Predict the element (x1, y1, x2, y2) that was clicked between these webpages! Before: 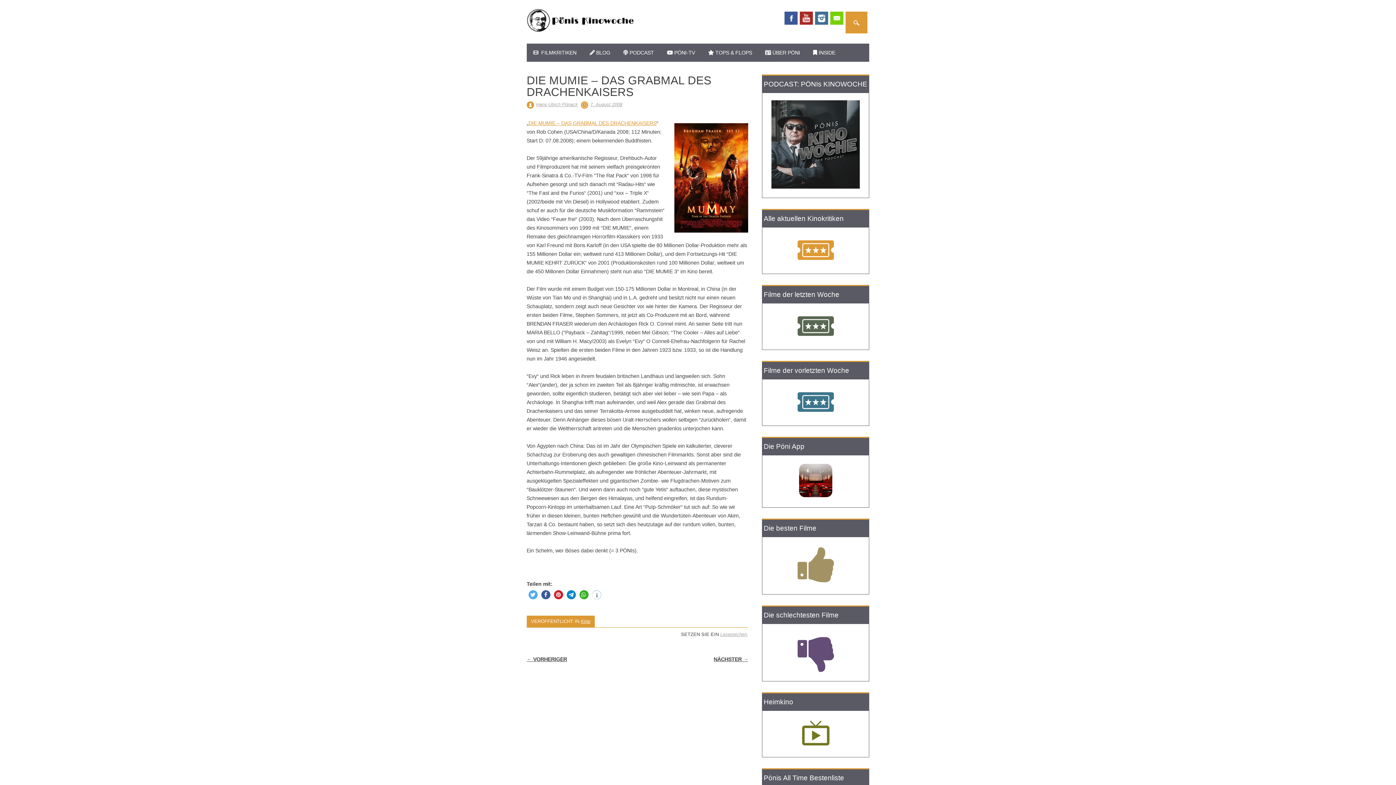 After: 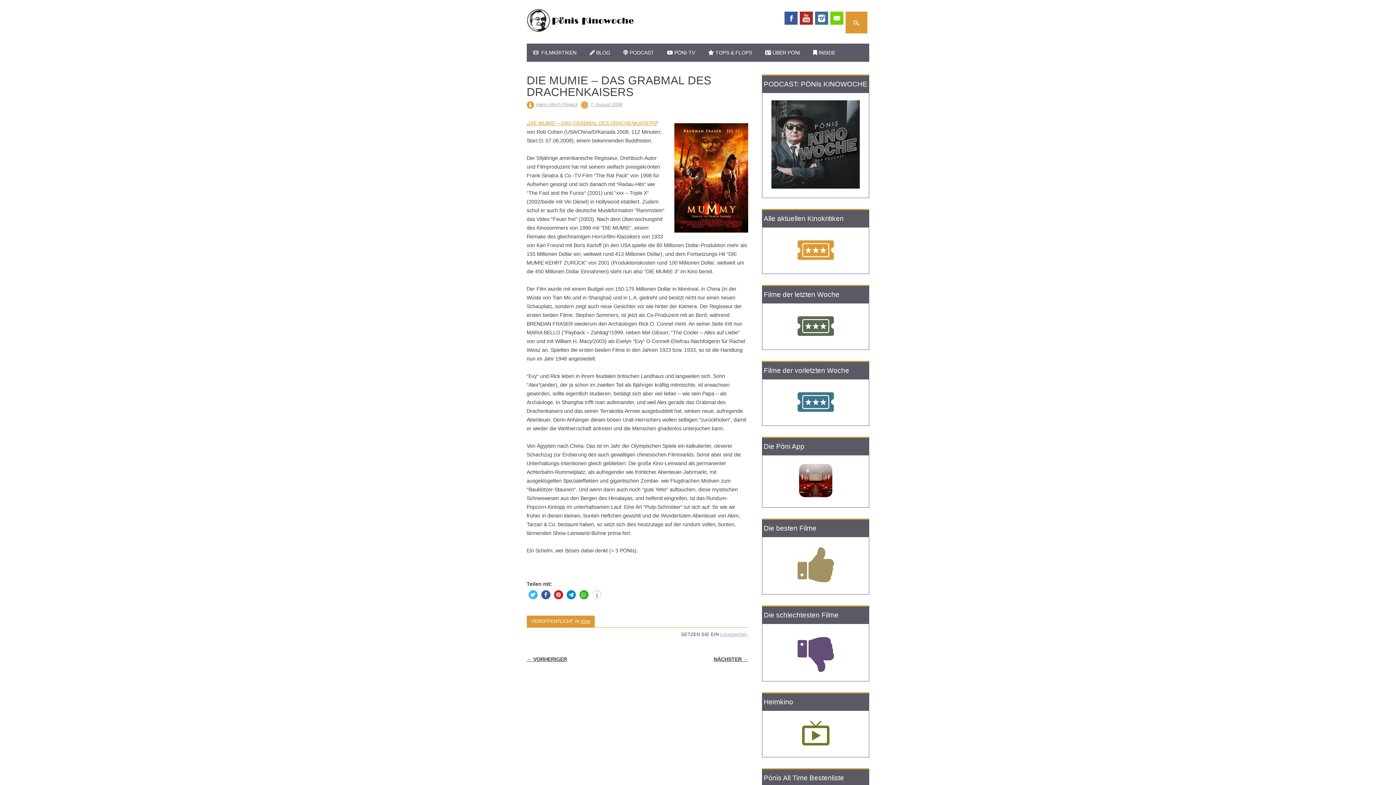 Action: label: Bei Twitter teilen bbox: (528, 590, 537, 599)